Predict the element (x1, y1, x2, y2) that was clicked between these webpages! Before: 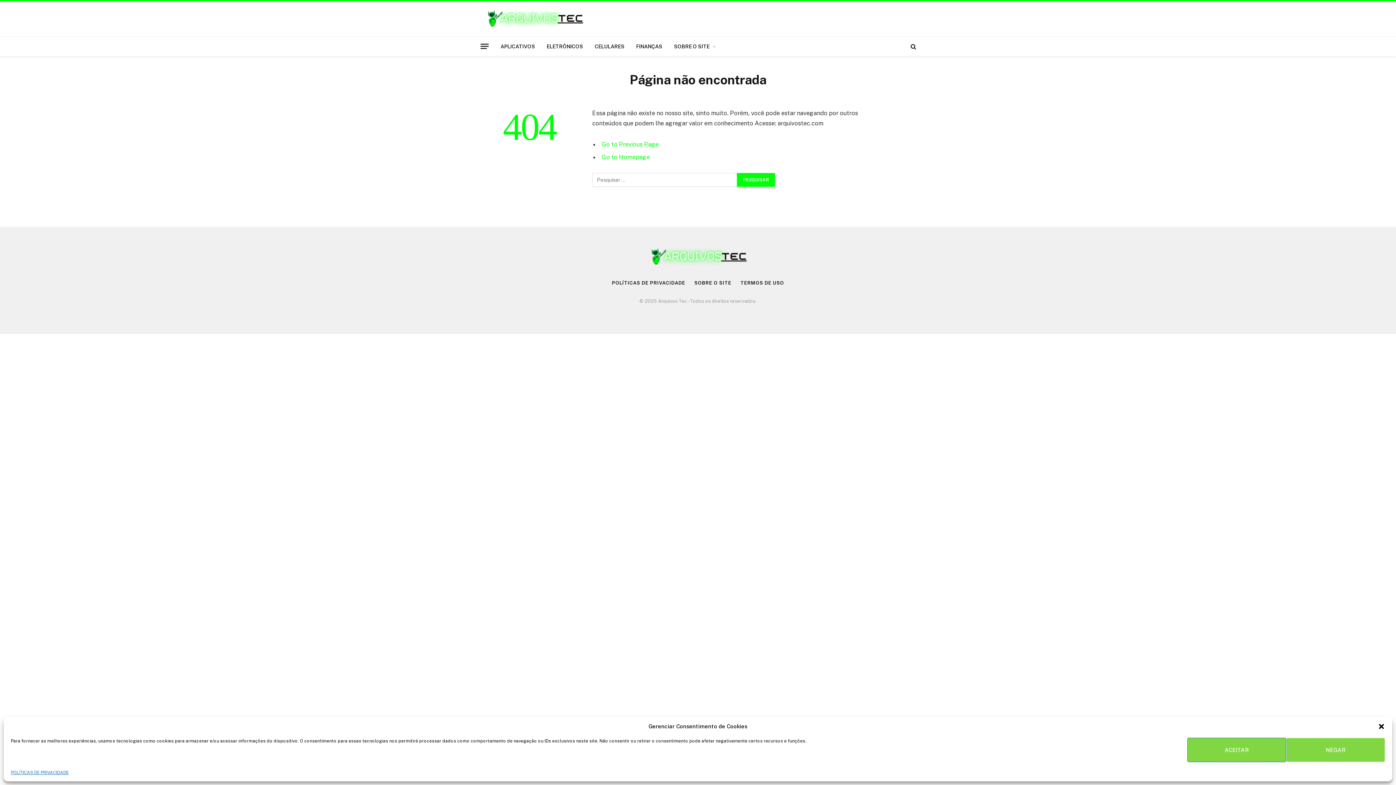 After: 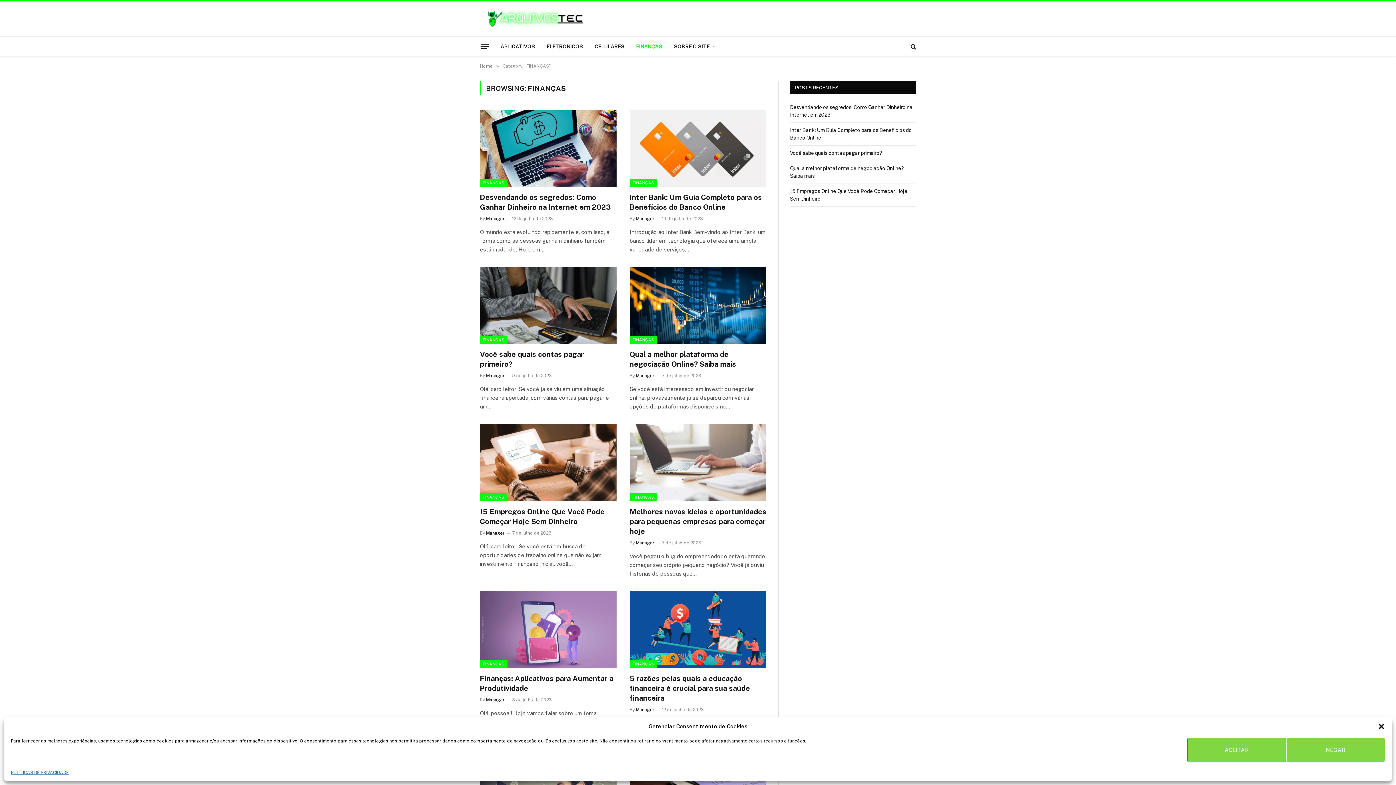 Action: label: FINANÇAS bbox: (630, 36, 668, 56)